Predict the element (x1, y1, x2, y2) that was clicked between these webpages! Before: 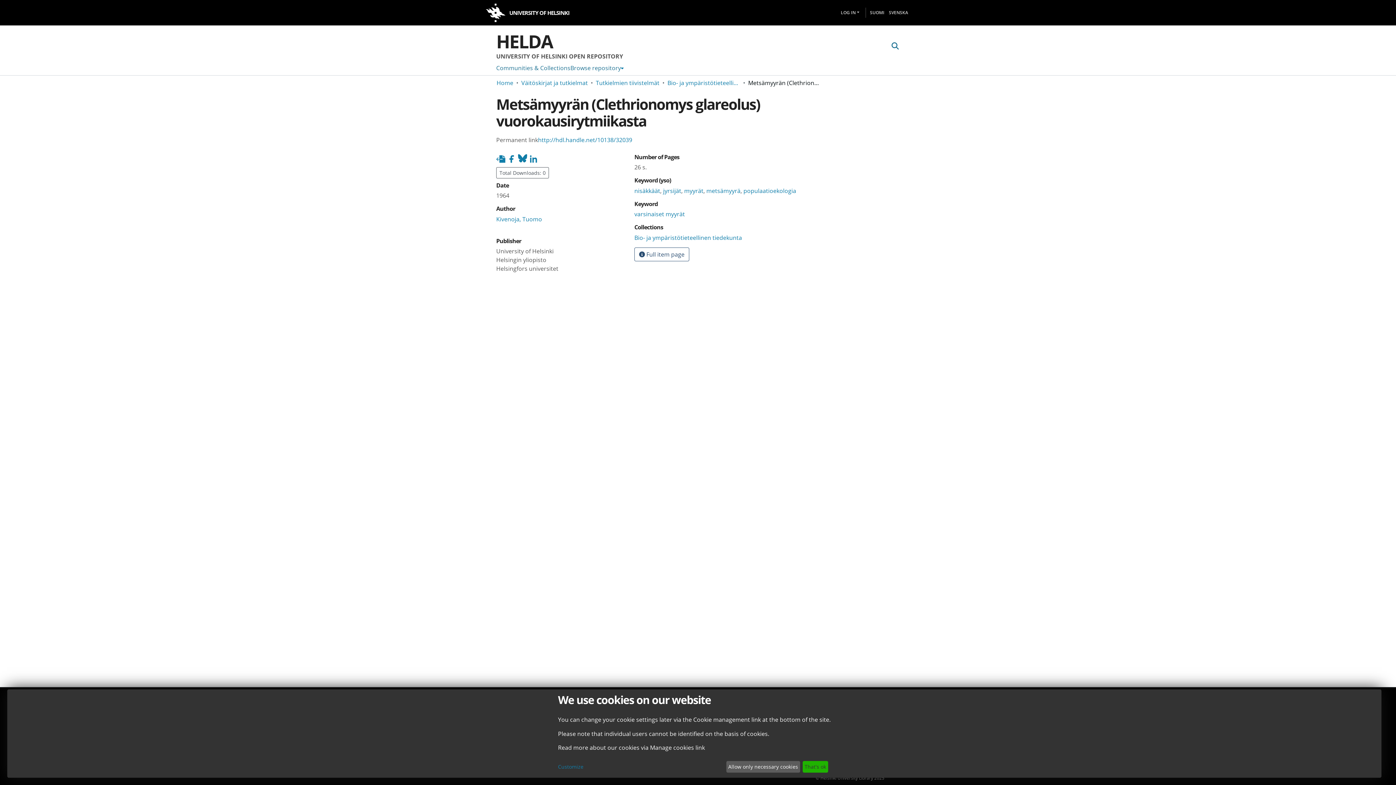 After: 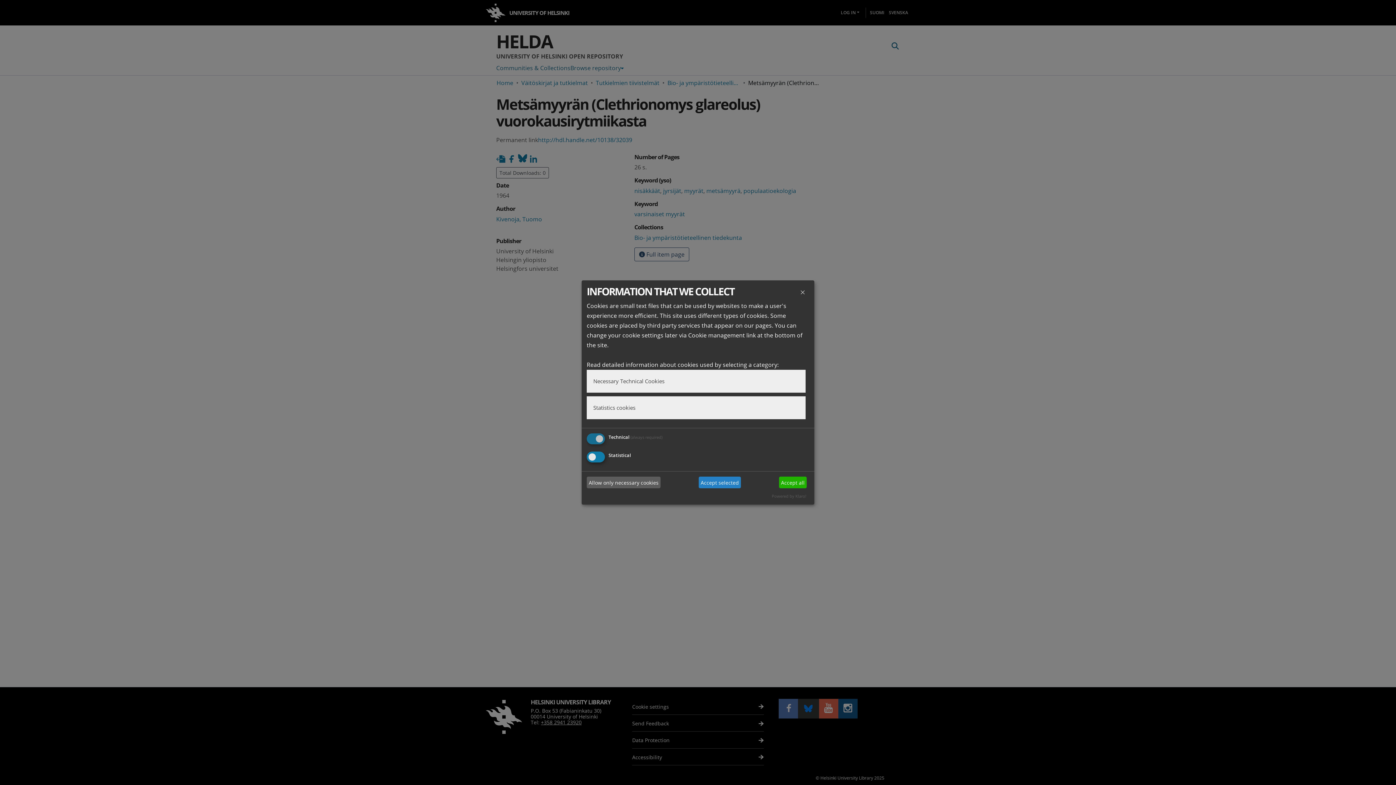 Action: label: Customize bbox: (558, 763, 723, 771)